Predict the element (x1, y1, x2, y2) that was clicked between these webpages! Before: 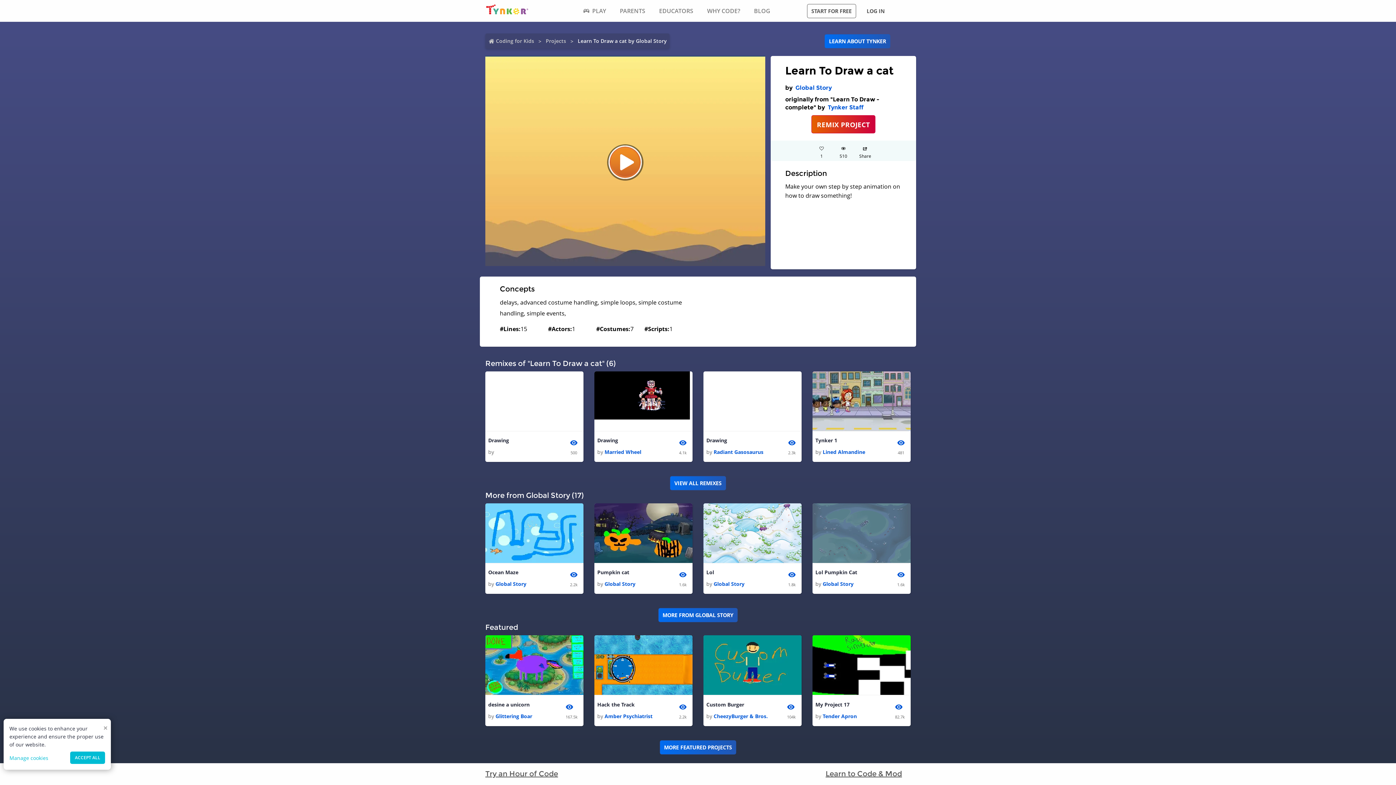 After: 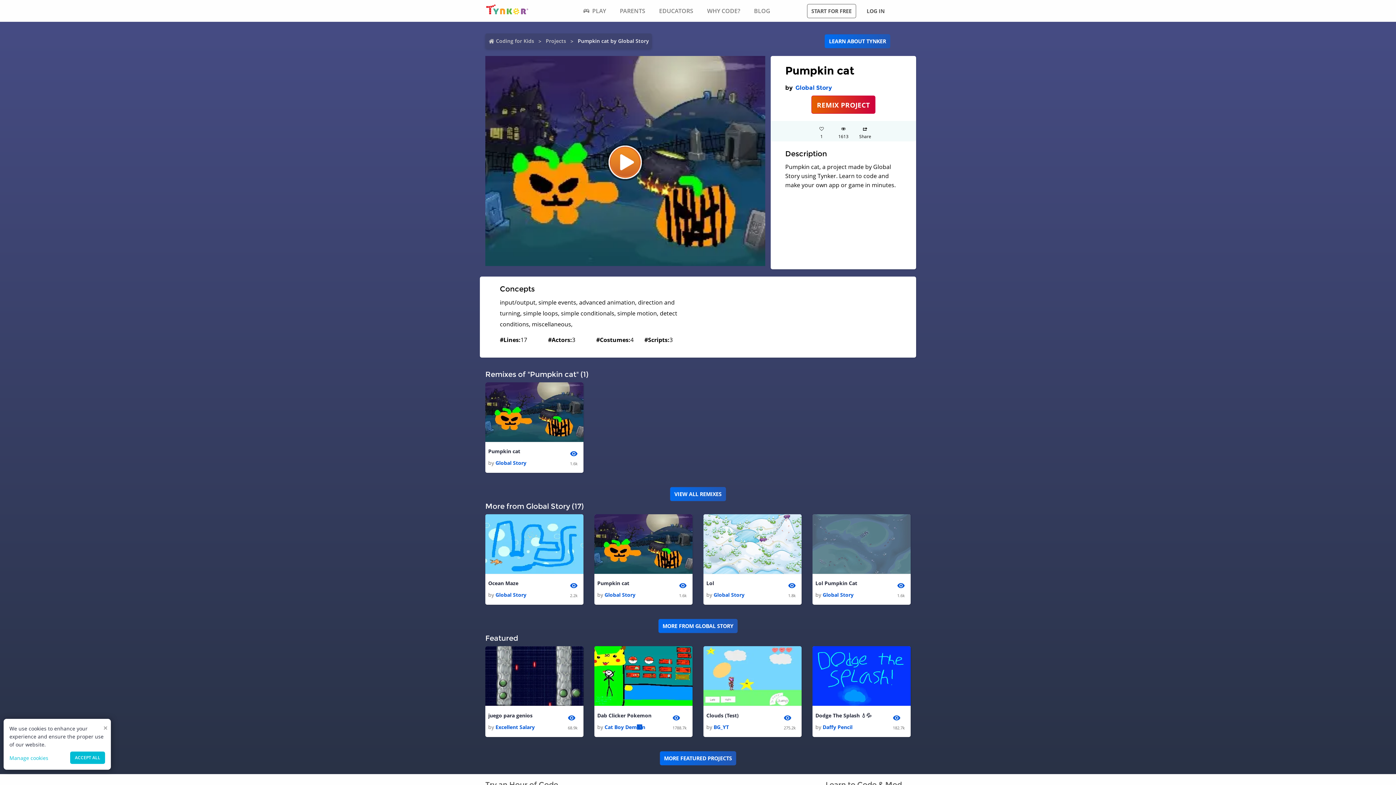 Action: bbox: (594, 503, 692, 563)